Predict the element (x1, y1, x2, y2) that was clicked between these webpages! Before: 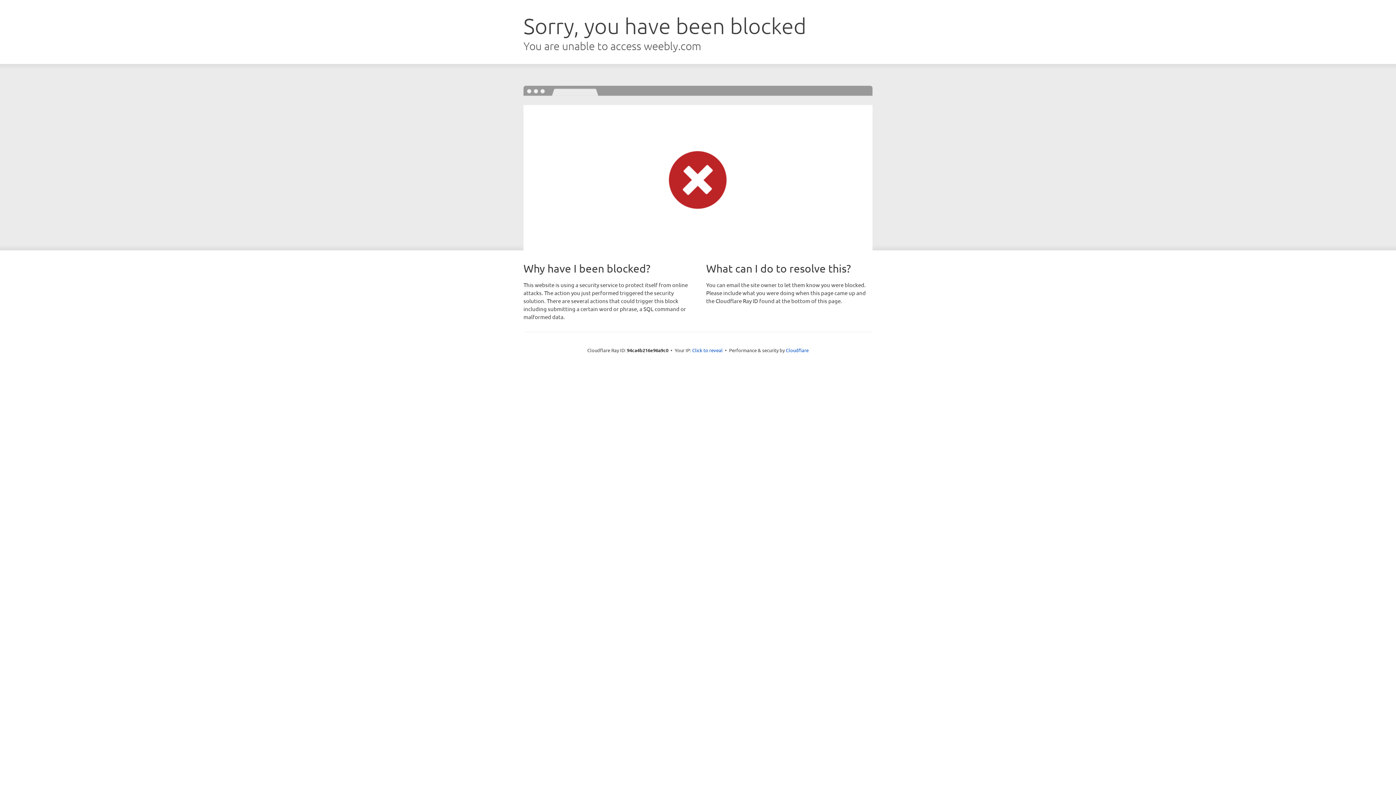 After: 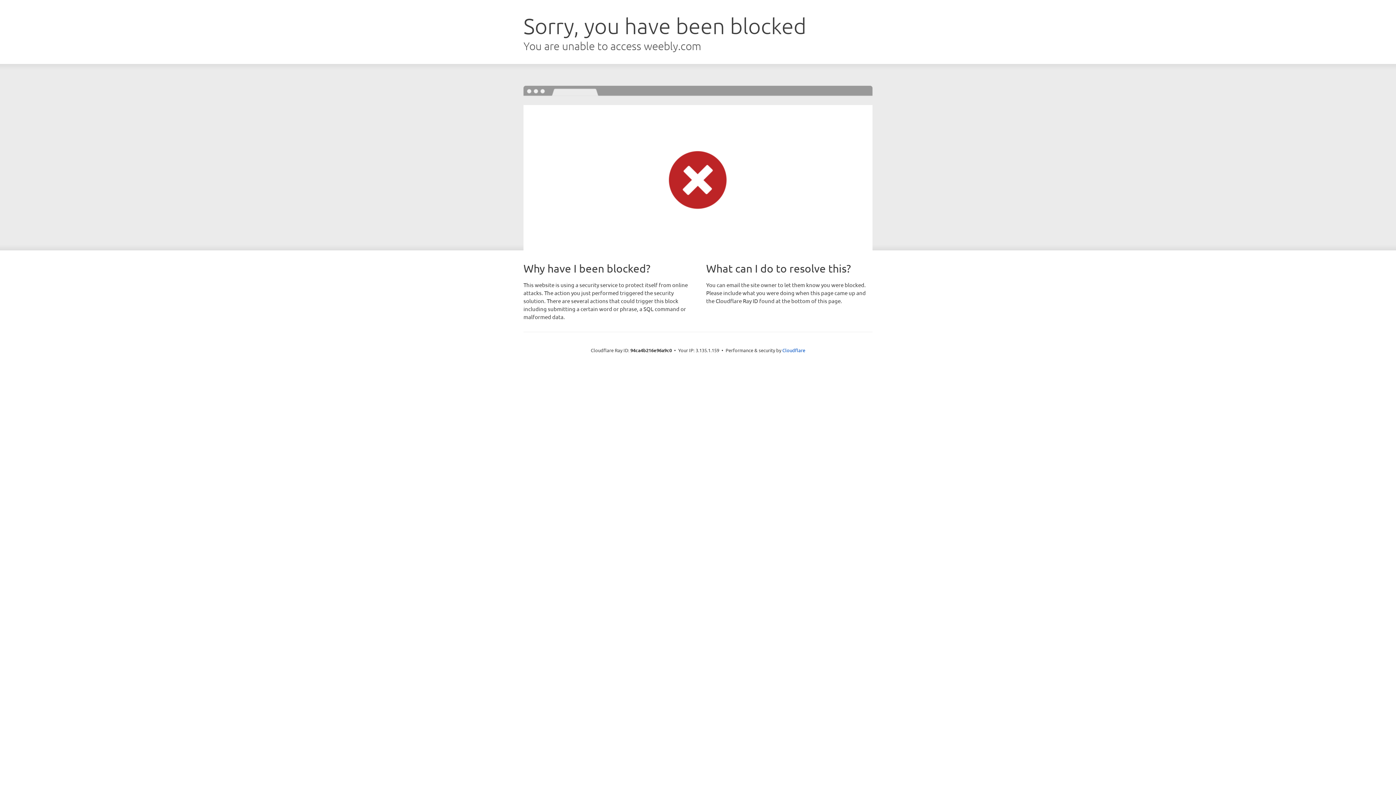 Action: bbox: (692, 346, 722, 353) label: Click to reveal